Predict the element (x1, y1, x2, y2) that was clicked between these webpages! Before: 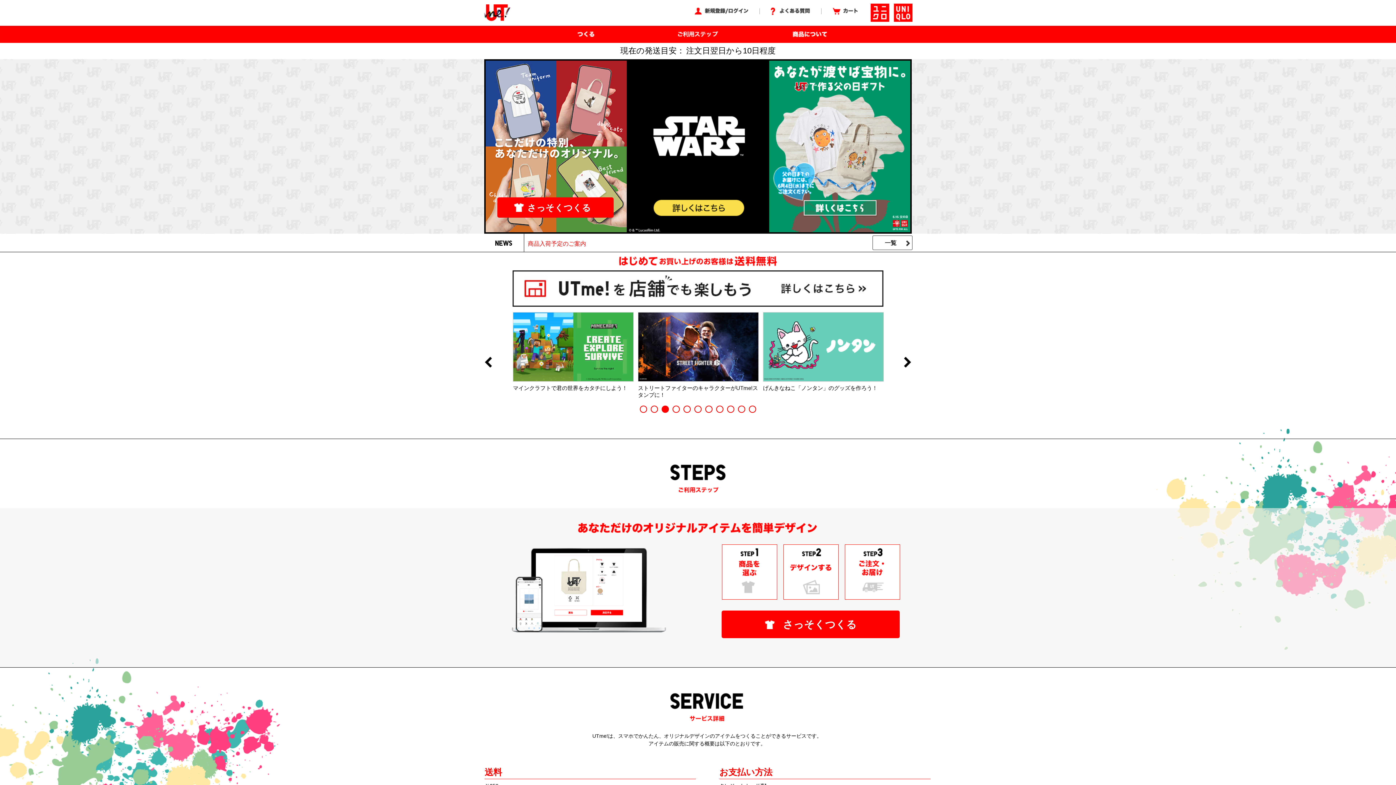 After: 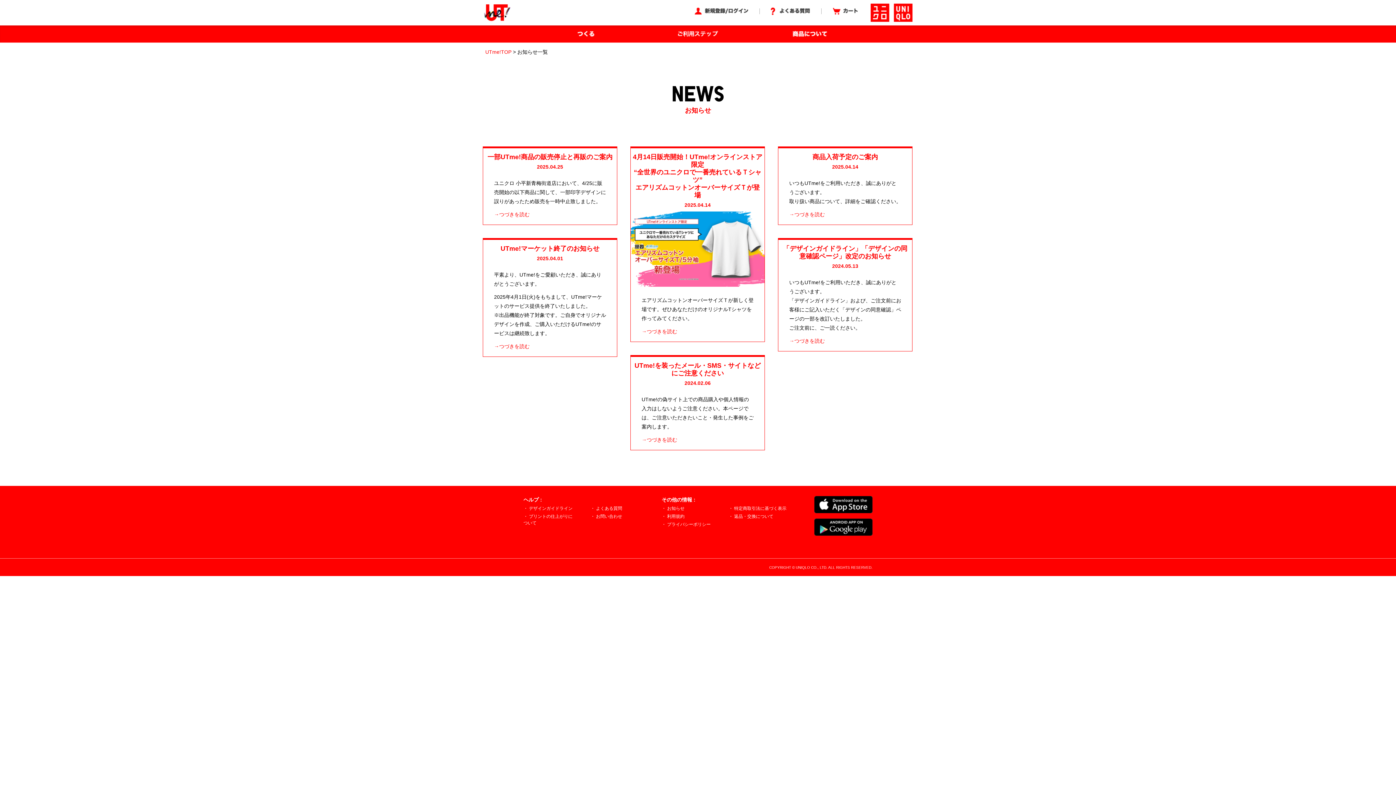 Action: label: 商品入荷予定のご案内 bbox: (528, 239, 869, 248)